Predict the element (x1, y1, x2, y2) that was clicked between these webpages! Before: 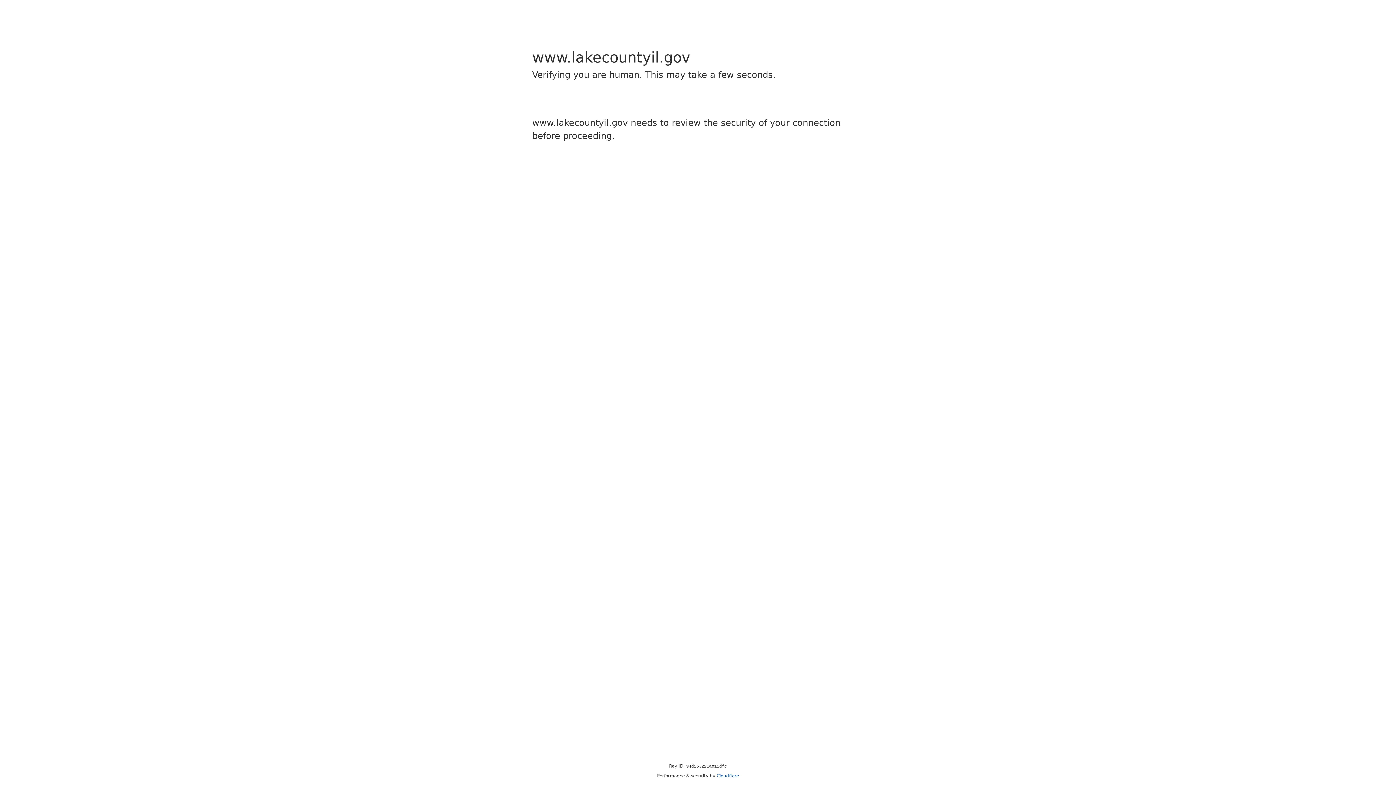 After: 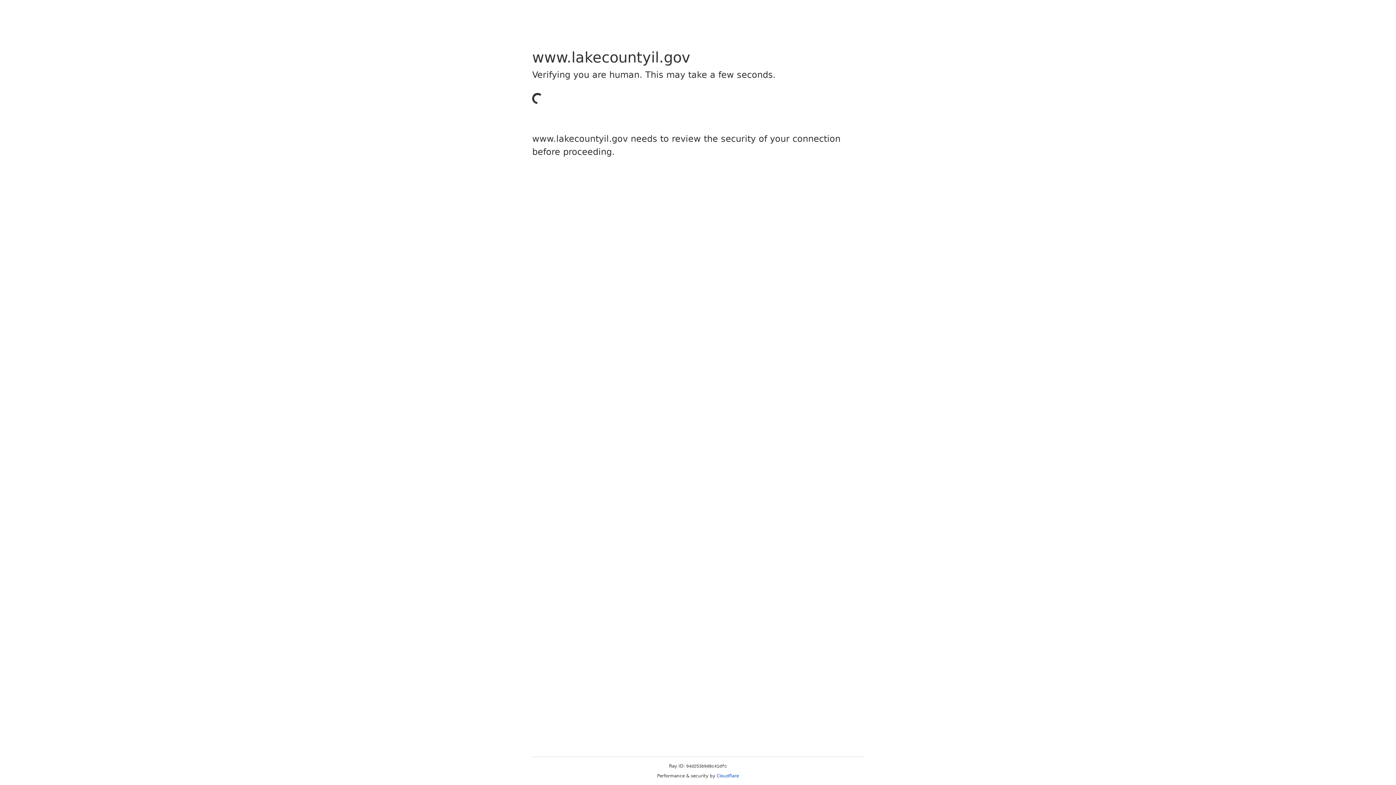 Action: label: Cloudflare bbox: (716, 773, 739, 778)